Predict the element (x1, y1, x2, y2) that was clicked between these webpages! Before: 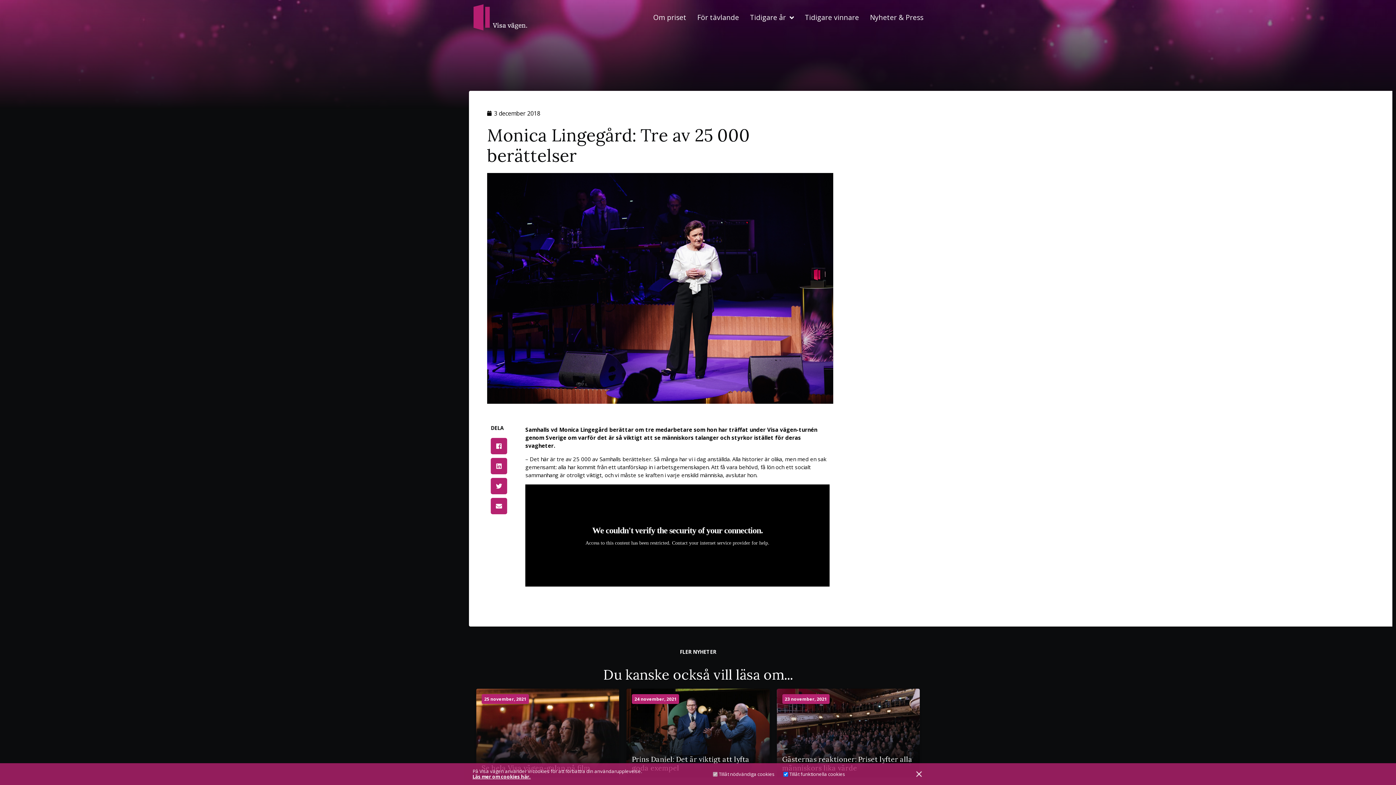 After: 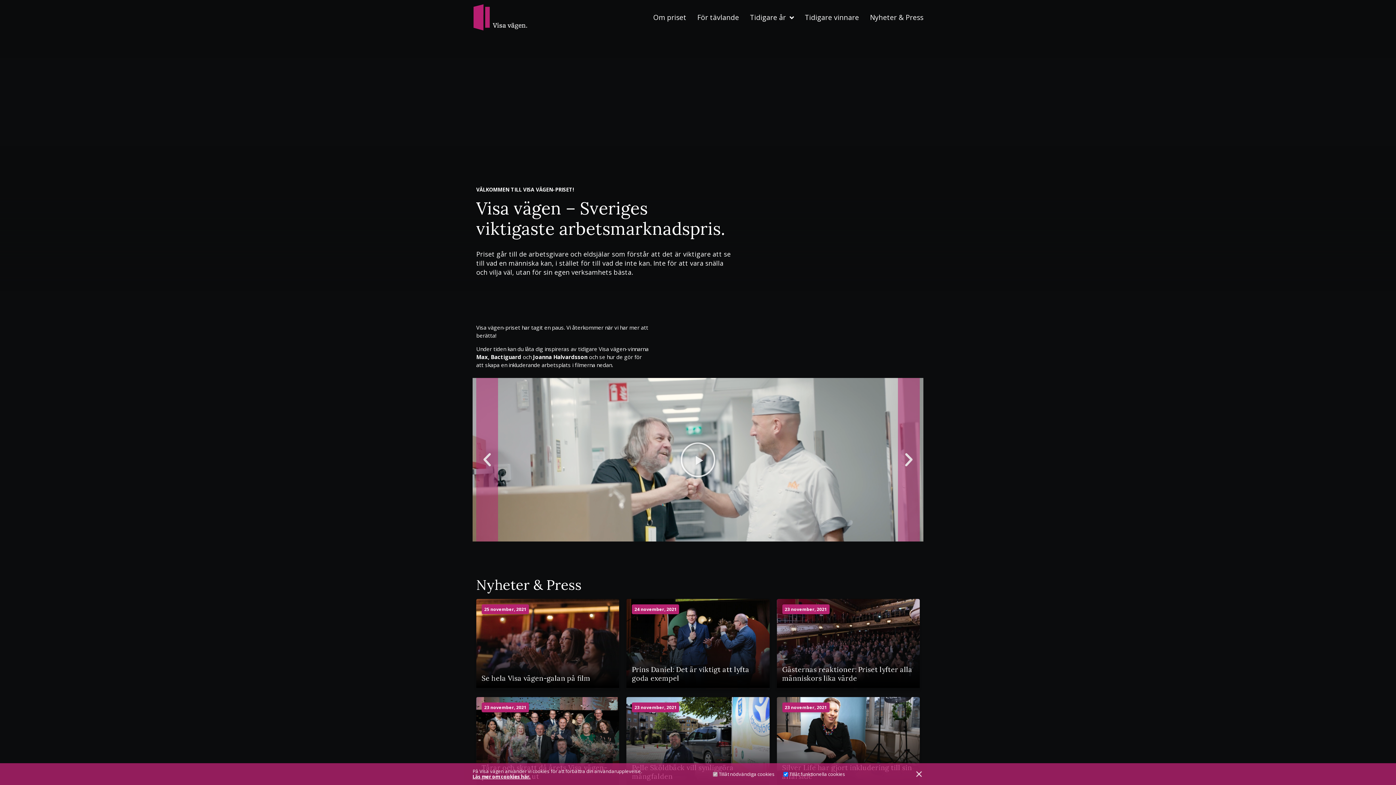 Action: bbox: (472, 3, 527, 32)